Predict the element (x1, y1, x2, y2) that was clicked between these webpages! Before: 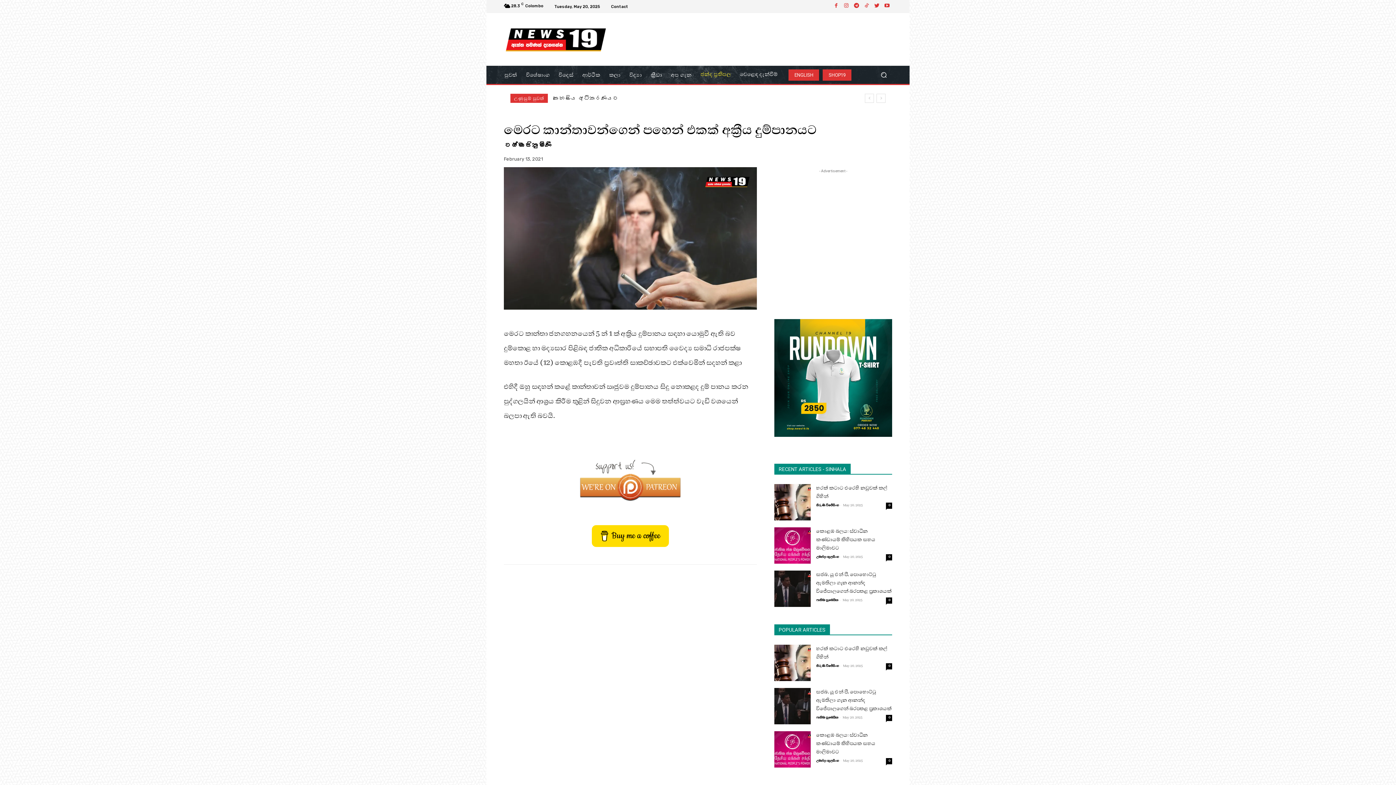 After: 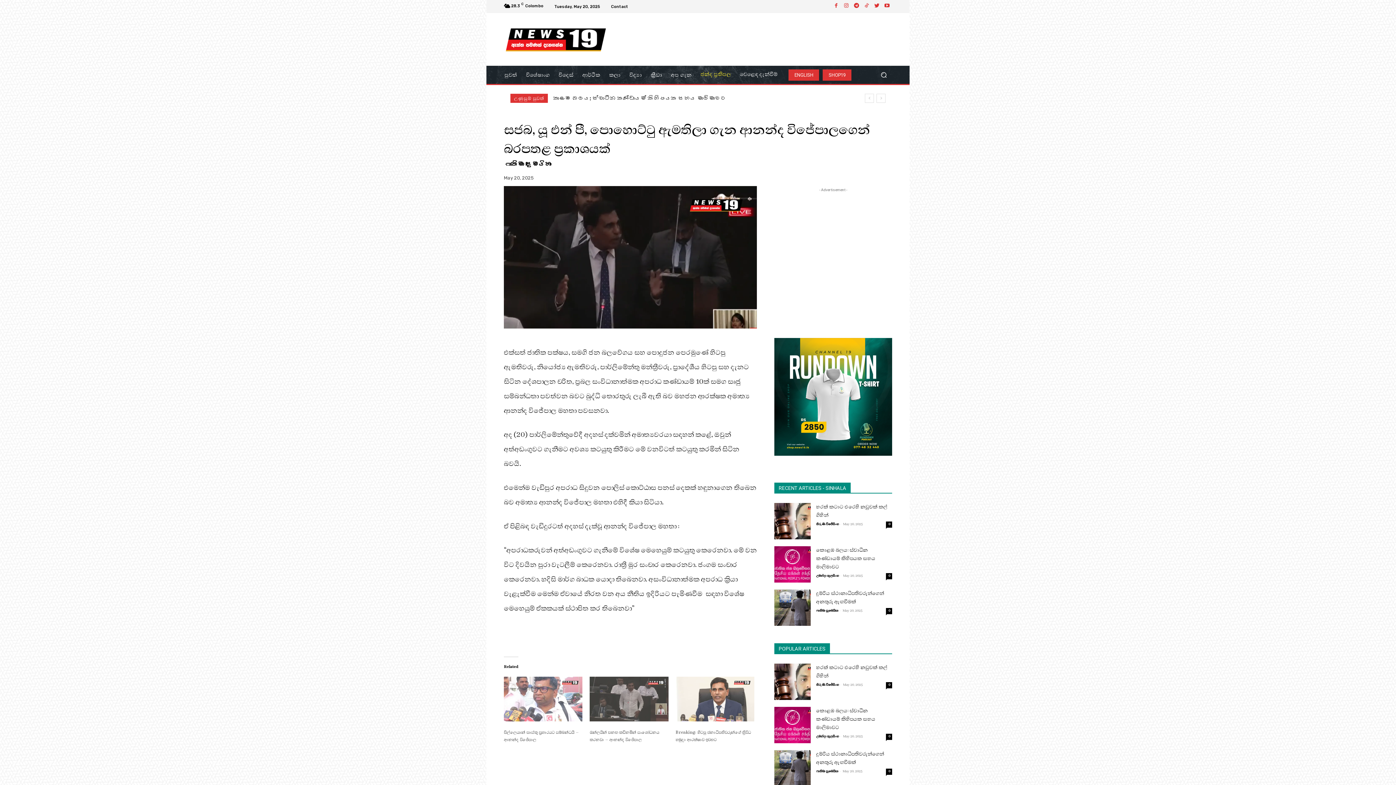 Action: bbox: (816, 688, 892, 712) label: සජබ, යූ එන් පී, පොහොට්ටු ඇමතිලා ගැන ආනන්ද විජේපාලගෙන් බරපතළ ප්‍රකාශයක්